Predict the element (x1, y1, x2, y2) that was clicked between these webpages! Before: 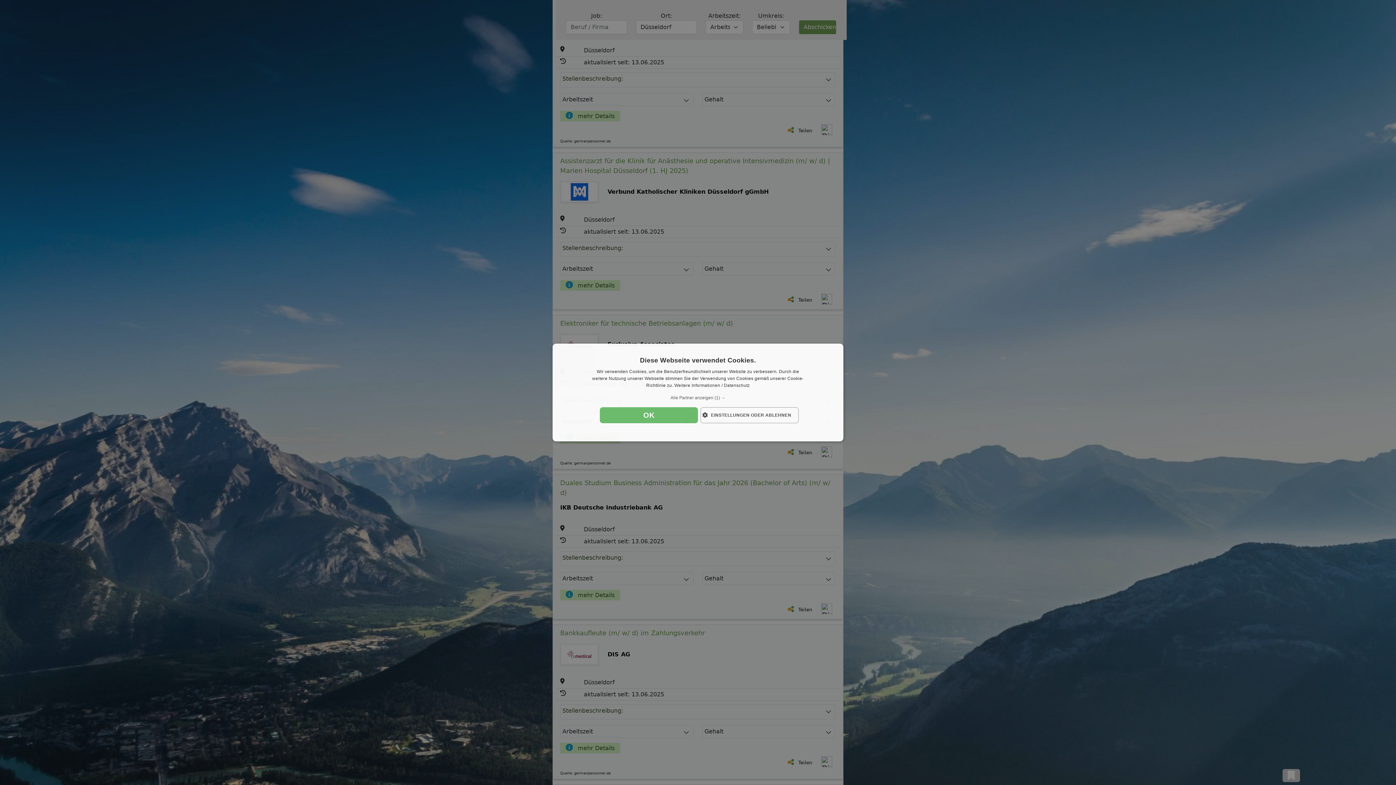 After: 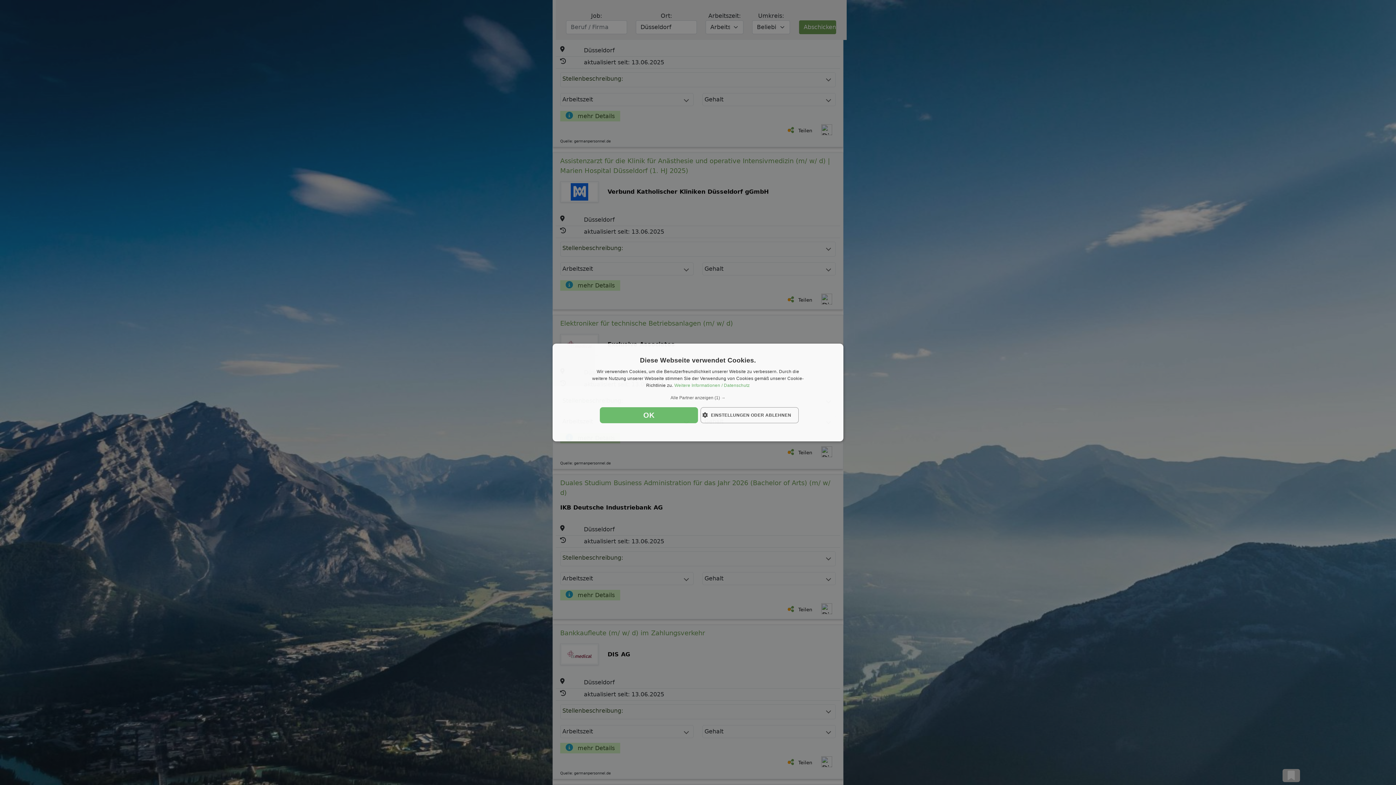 Action: bbox: (674, 383, 750, 388) label: Weitere Informationen / Datenschutz, opens a new window